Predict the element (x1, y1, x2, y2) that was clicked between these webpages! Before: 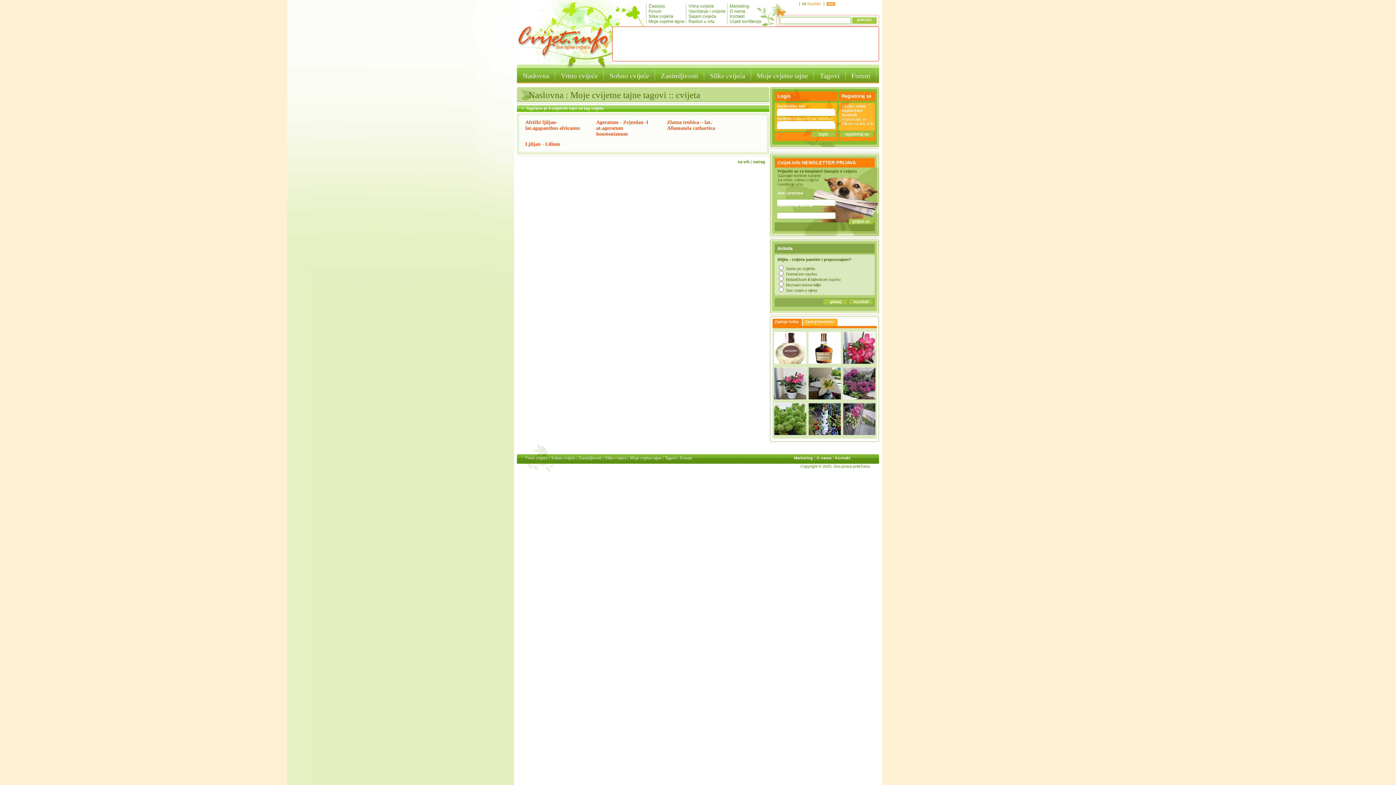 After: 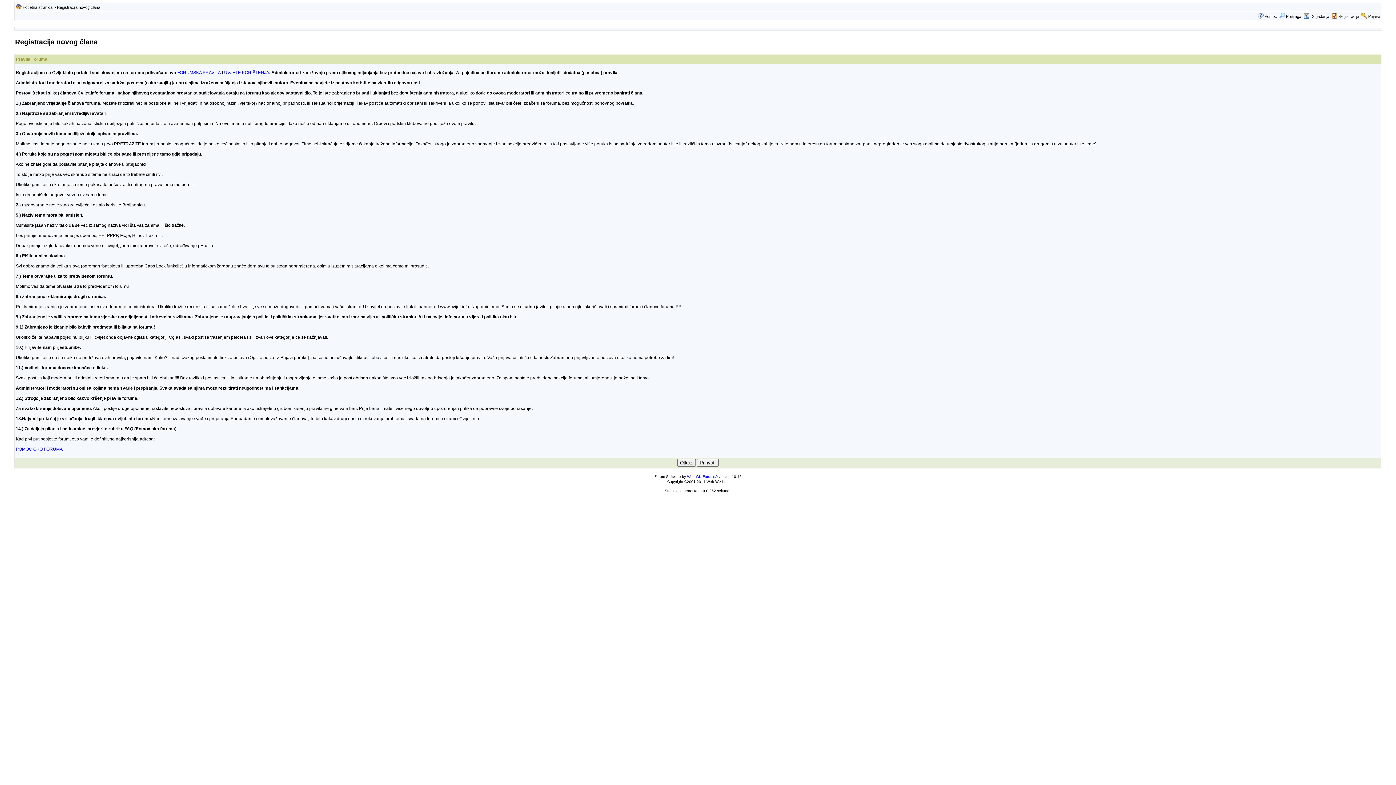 Action: bbox: (840, 131, 873, 137) label: registriraj se